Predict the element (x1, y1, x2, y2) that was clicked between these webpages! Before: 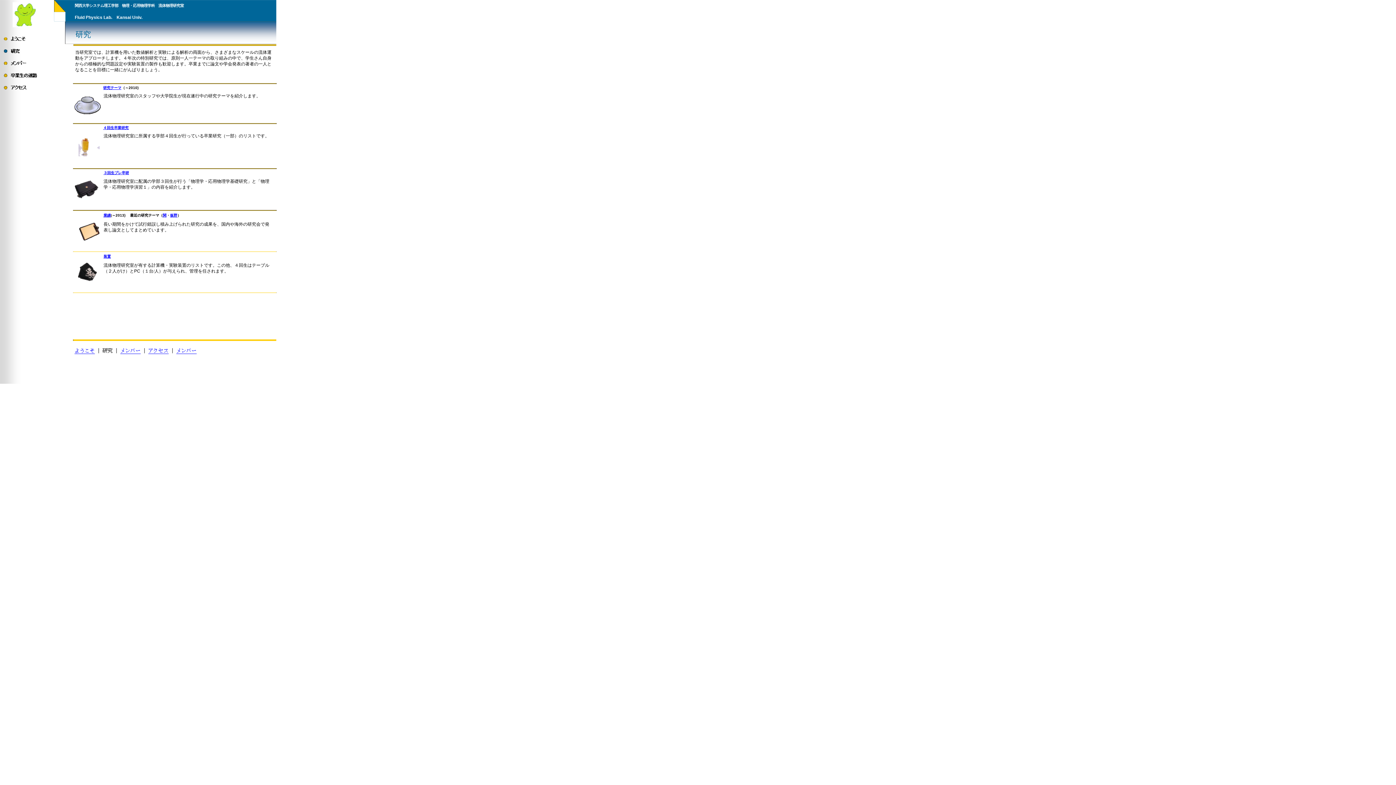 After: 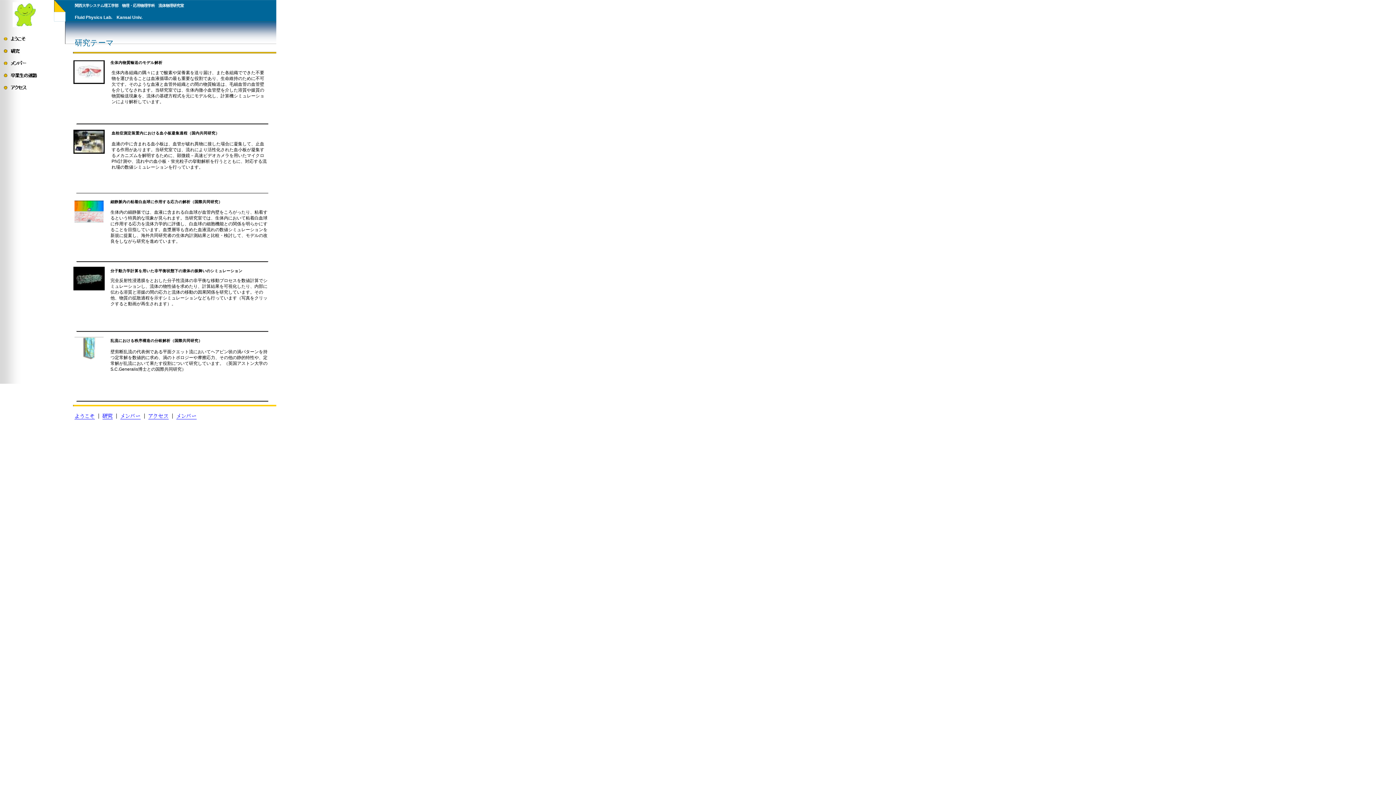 Action: bbox: (72, 110, 102, 116)